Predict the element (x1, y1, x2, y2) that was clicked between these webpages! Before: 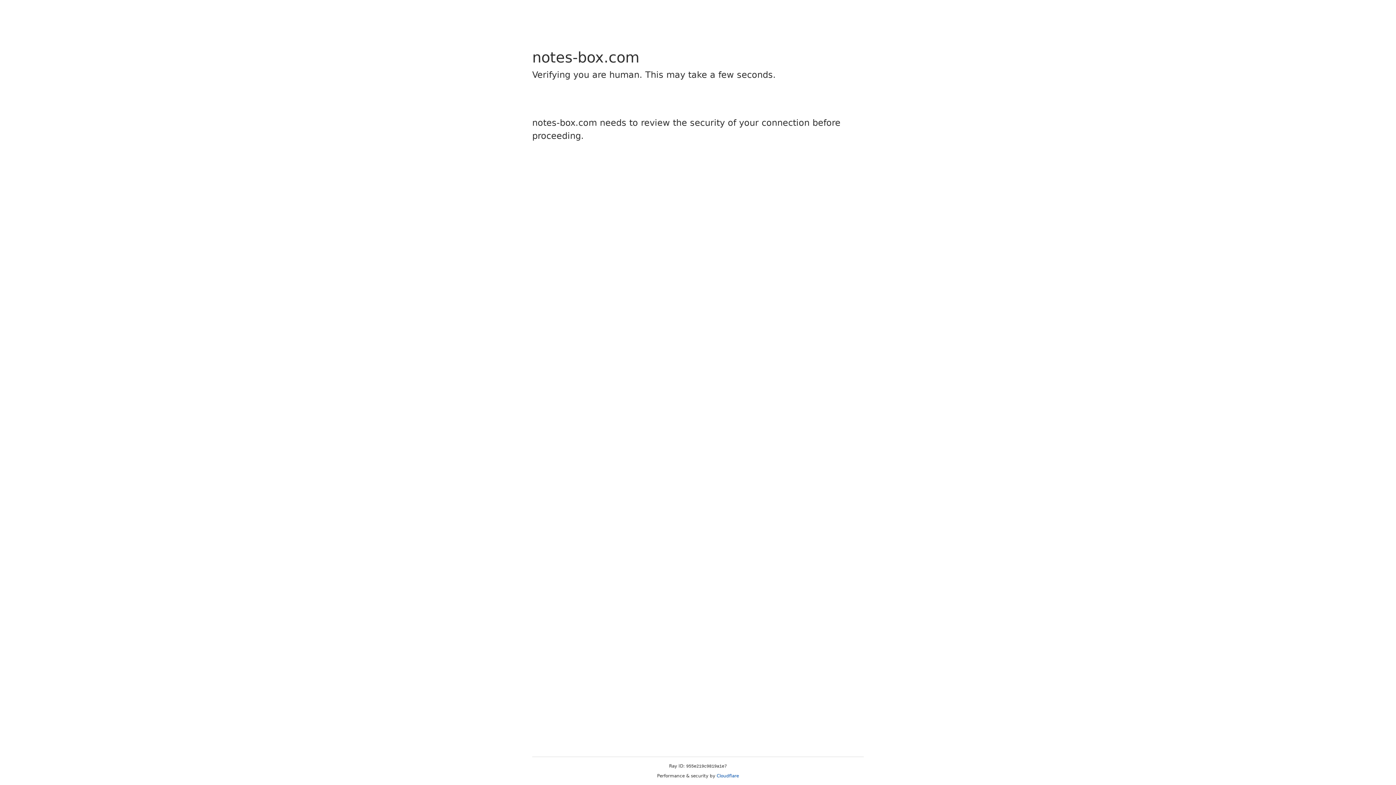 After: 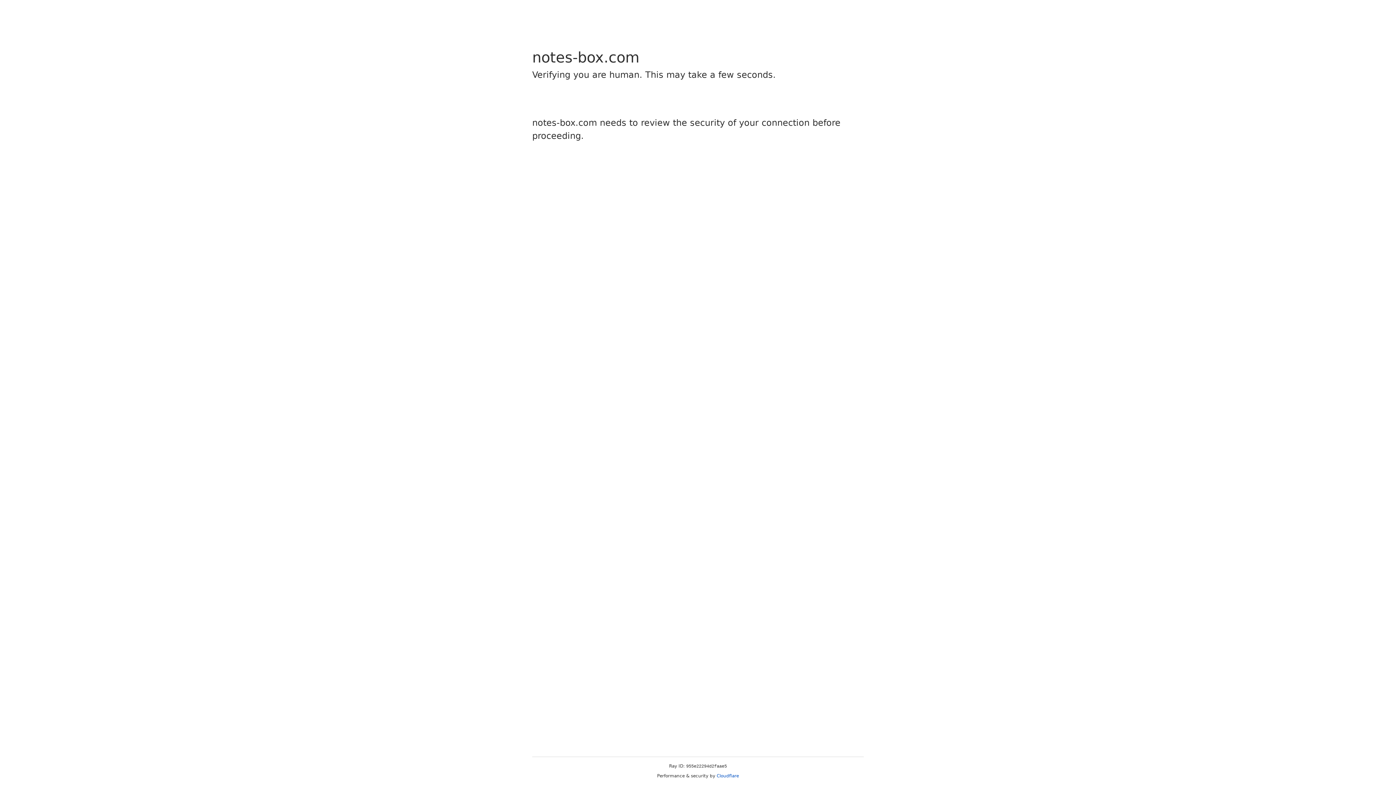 Action: bbox: (716, 773, 739, 778) label: Cloudflare